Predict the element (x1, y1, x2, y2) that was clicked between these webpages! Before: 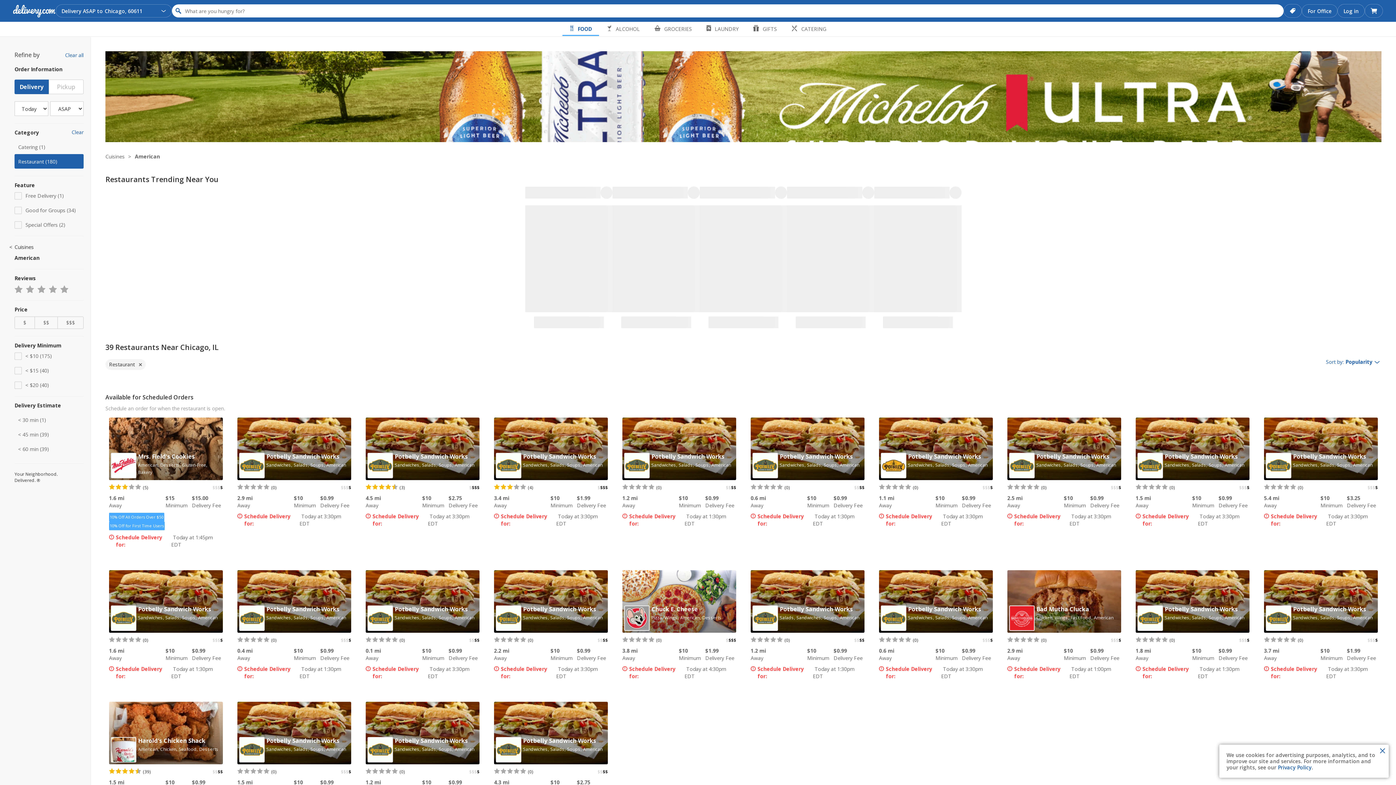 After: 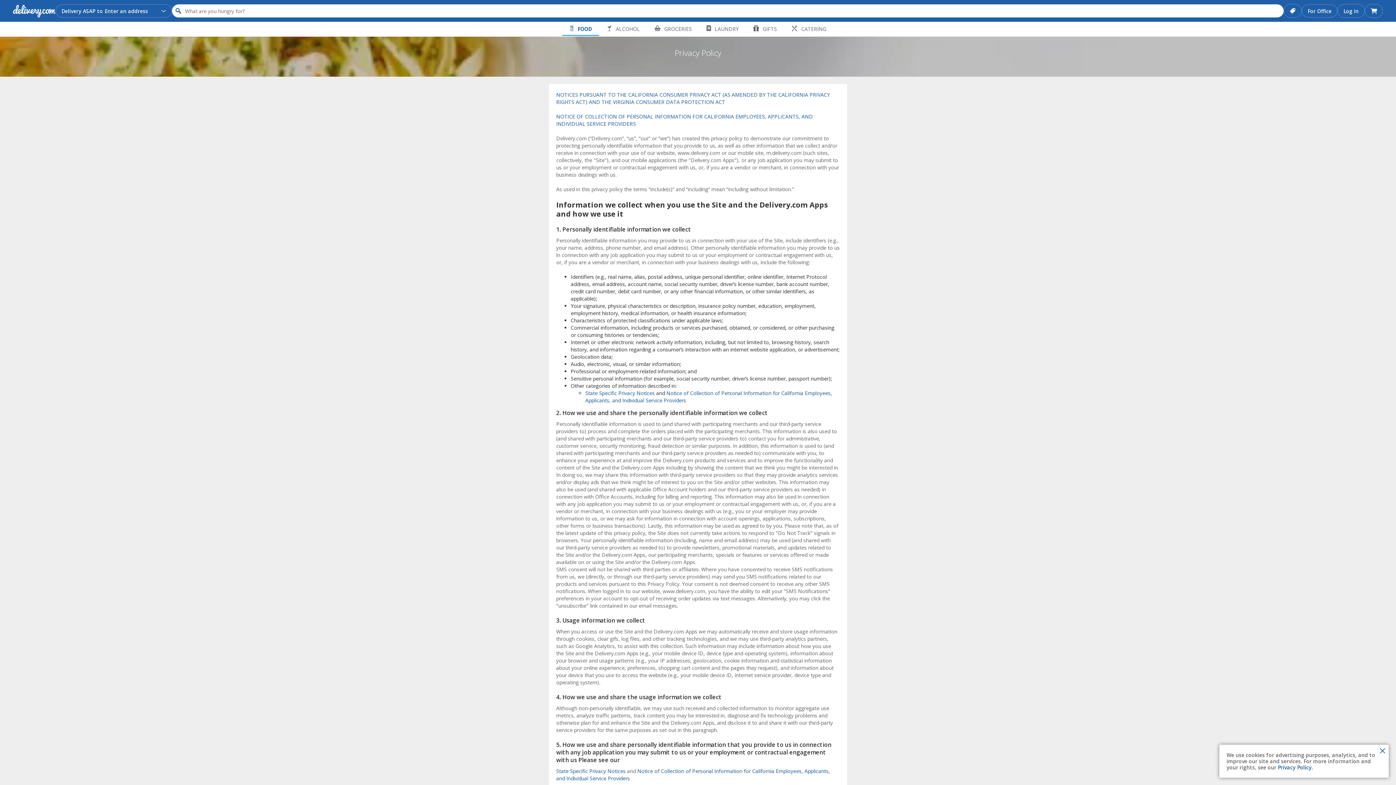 Action: bbox: (1278, 764, 1312, 771) label: Privacy Policy